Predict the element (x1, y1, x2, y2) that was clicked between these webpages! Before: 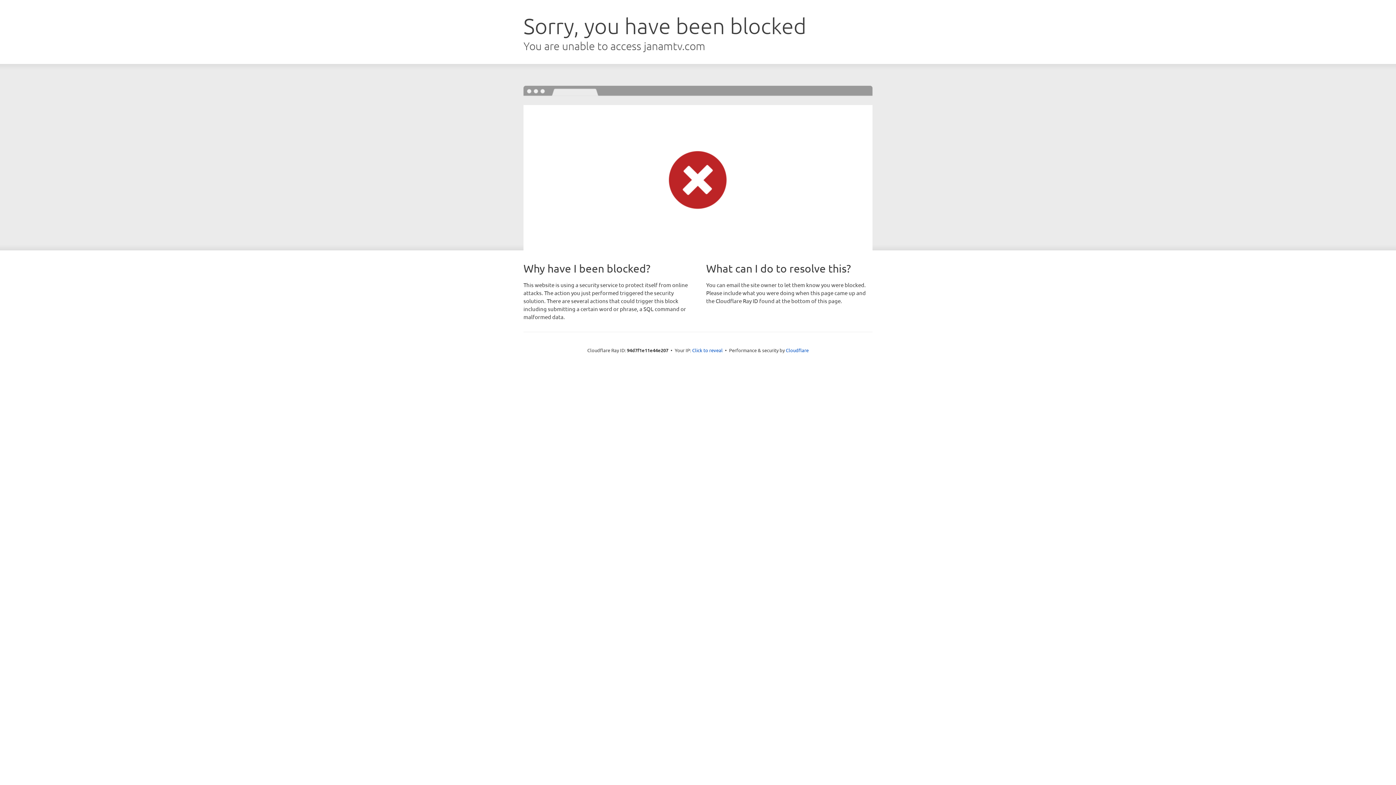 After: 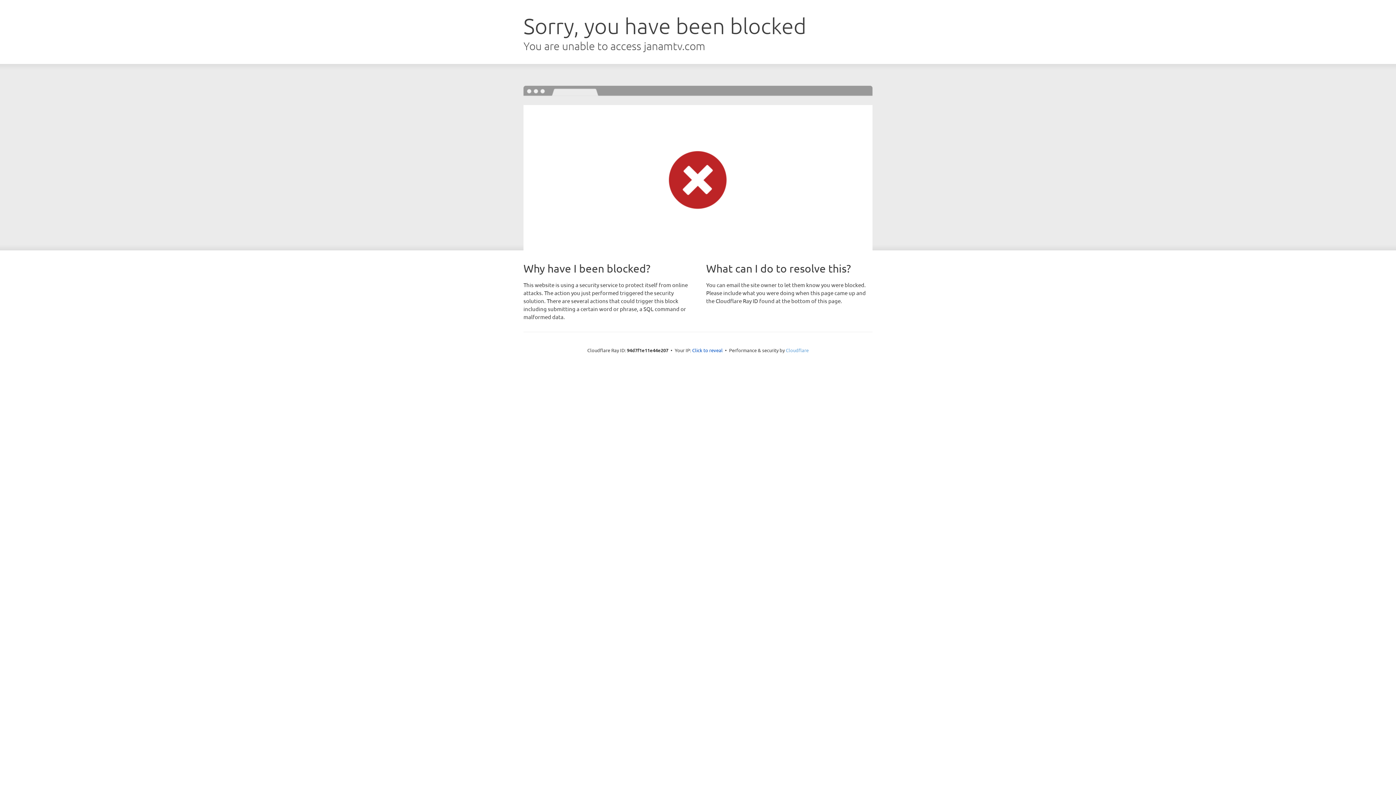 Action: label: Cloudflare bbox: (786, 347, 808, 353)